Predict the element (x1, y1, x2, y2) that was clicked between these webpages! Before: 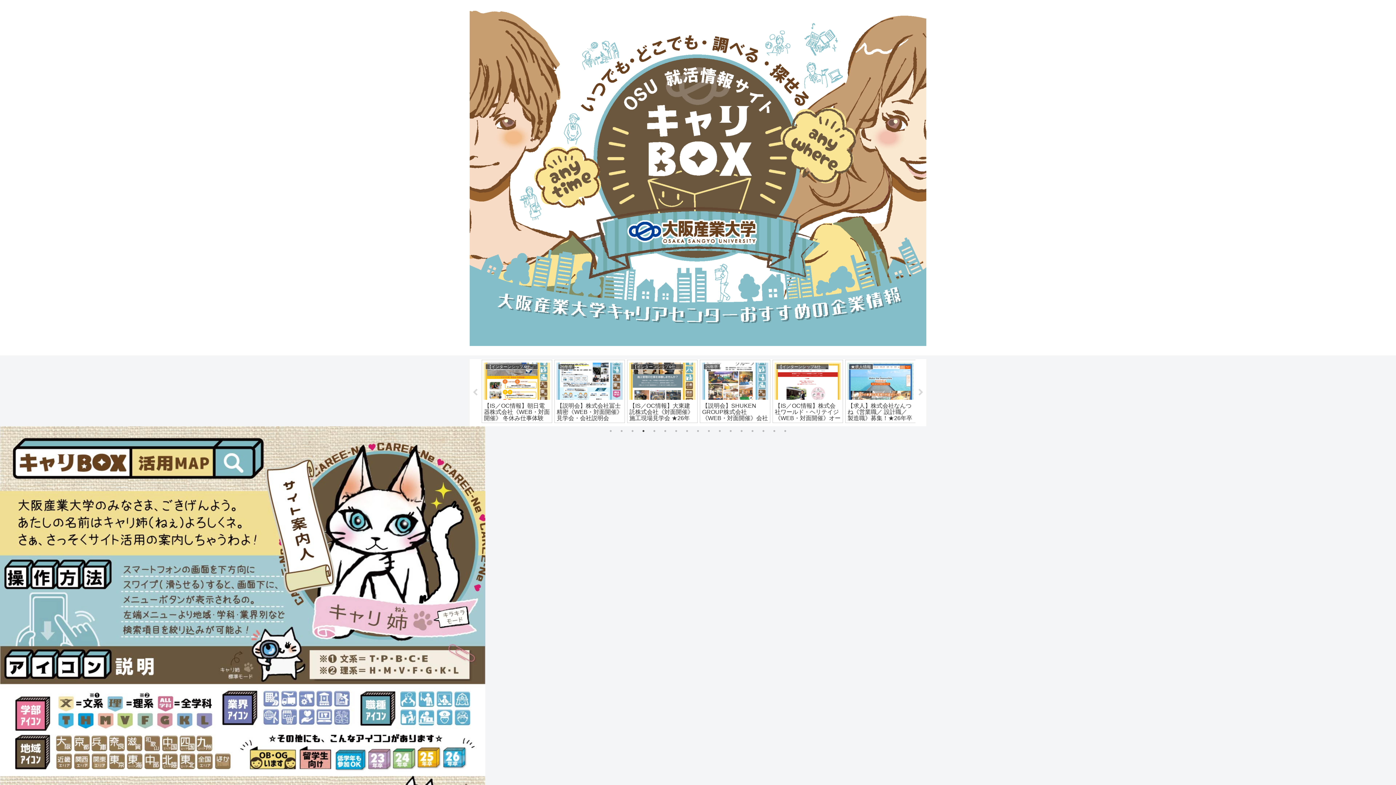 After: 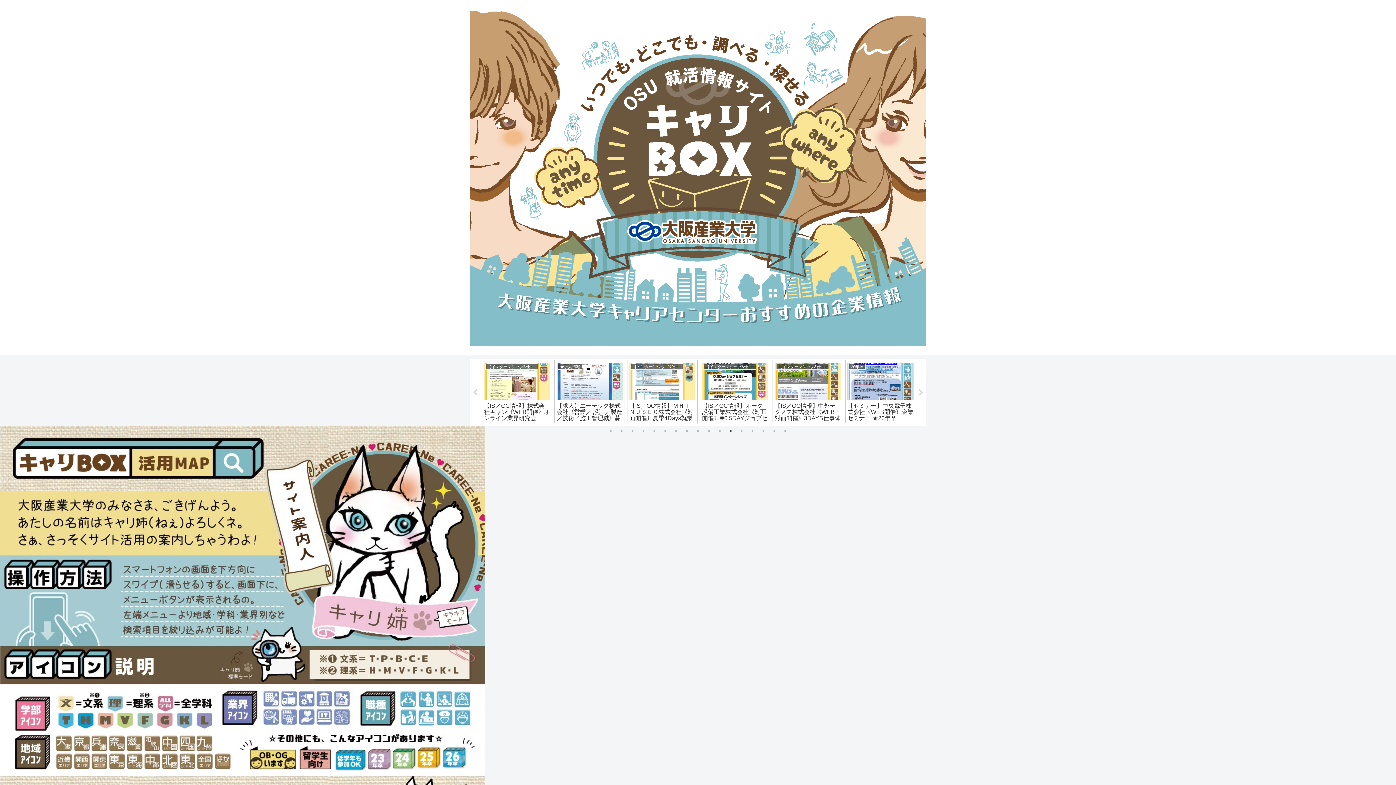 Action: label: 12 of 17 bbox: (727, 427, 734, 434)